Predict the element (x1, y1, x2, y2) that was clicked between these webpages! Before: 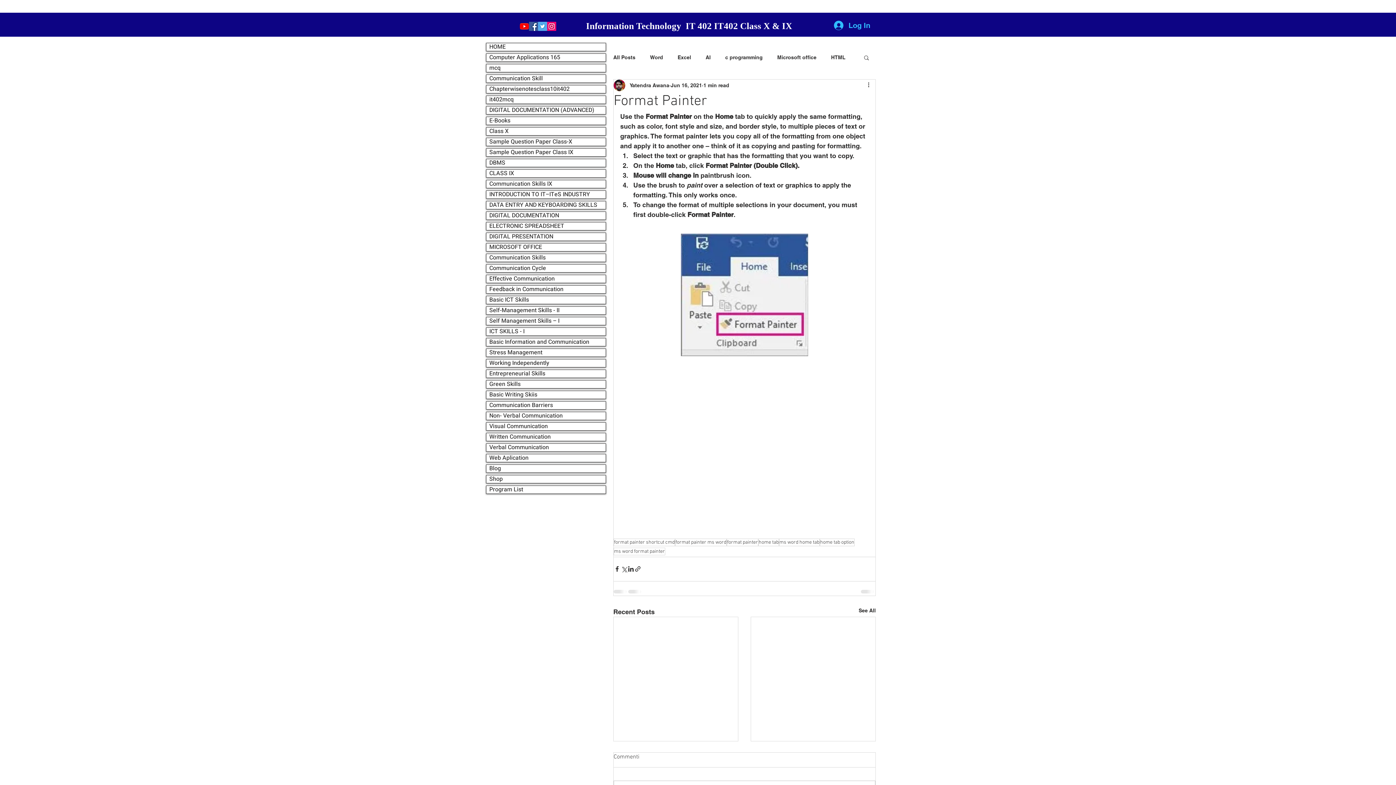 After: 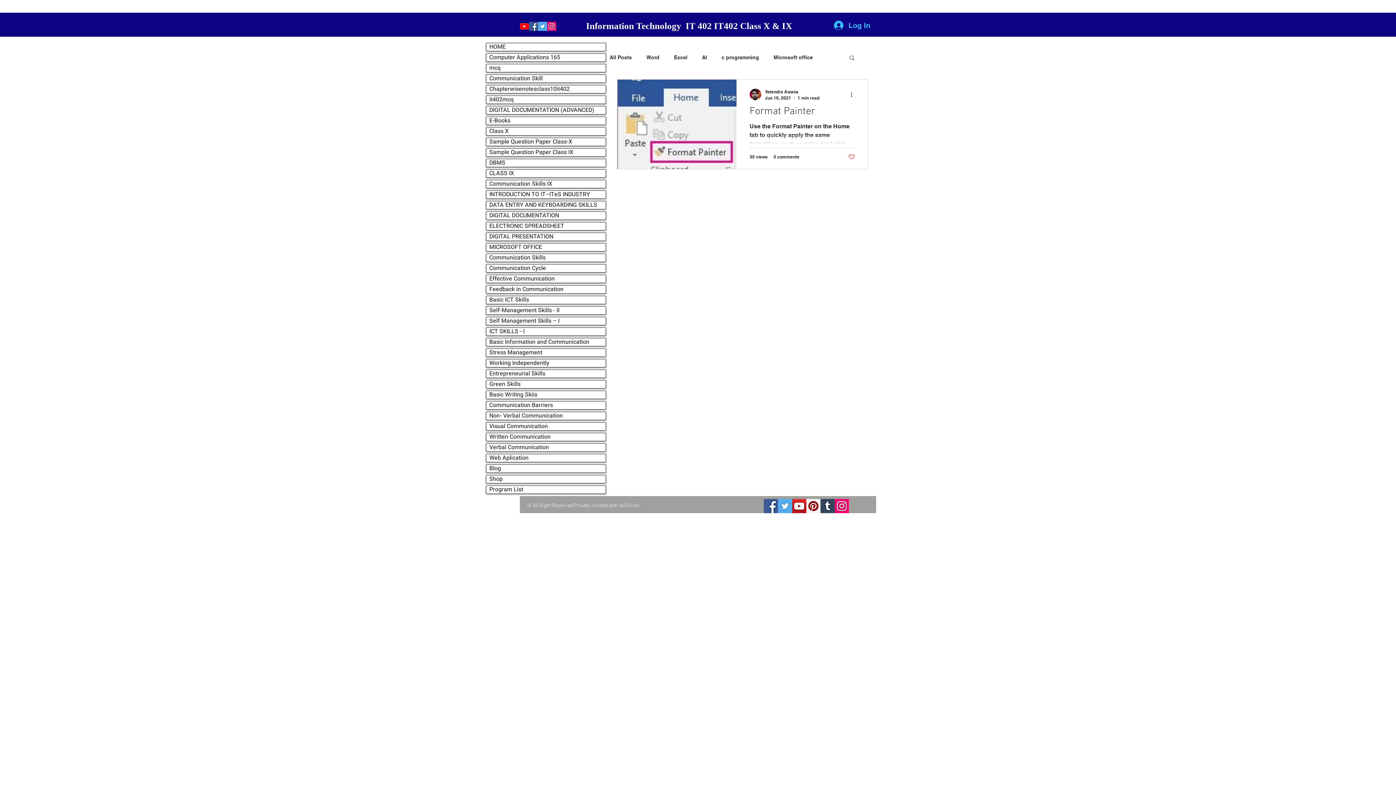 Action: label: format painter bbox: (726, 538, 758, 546)